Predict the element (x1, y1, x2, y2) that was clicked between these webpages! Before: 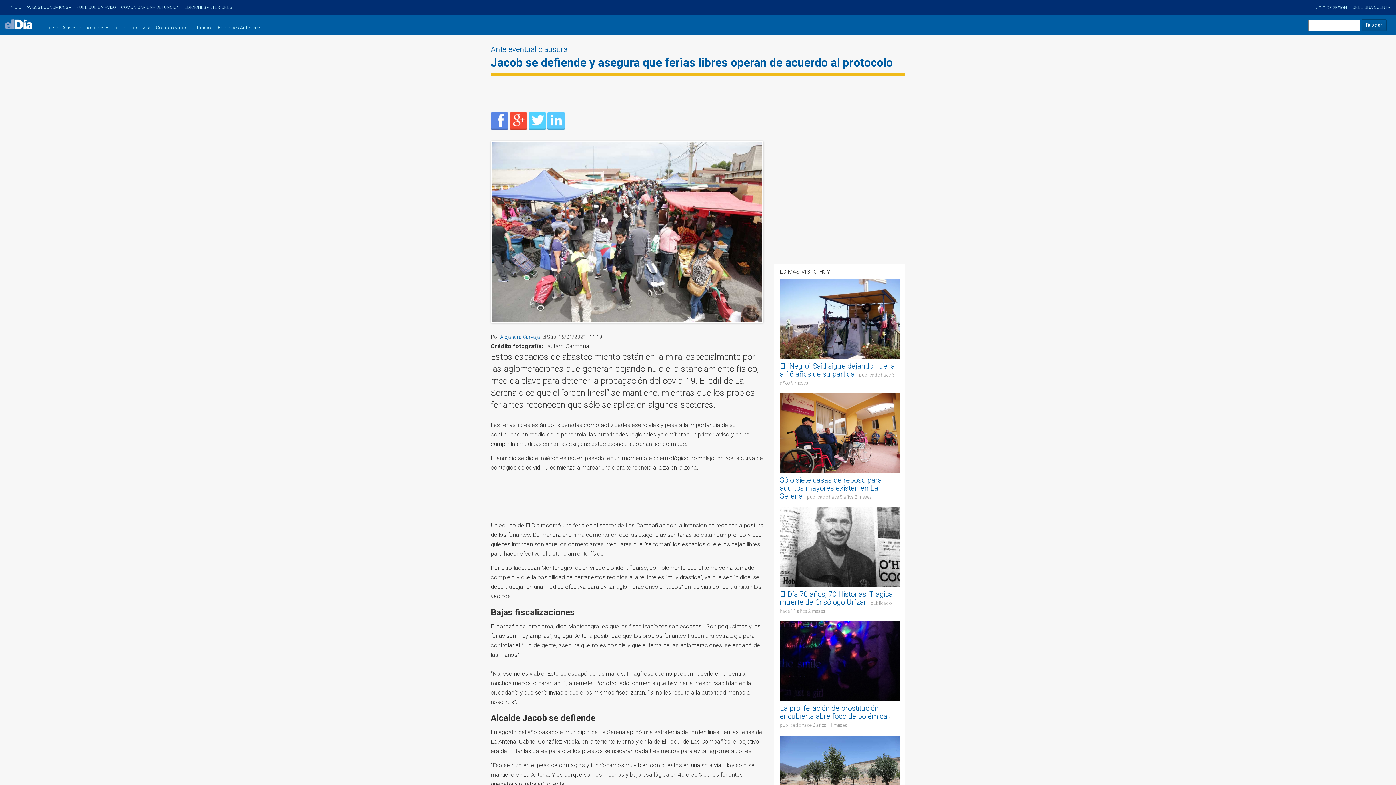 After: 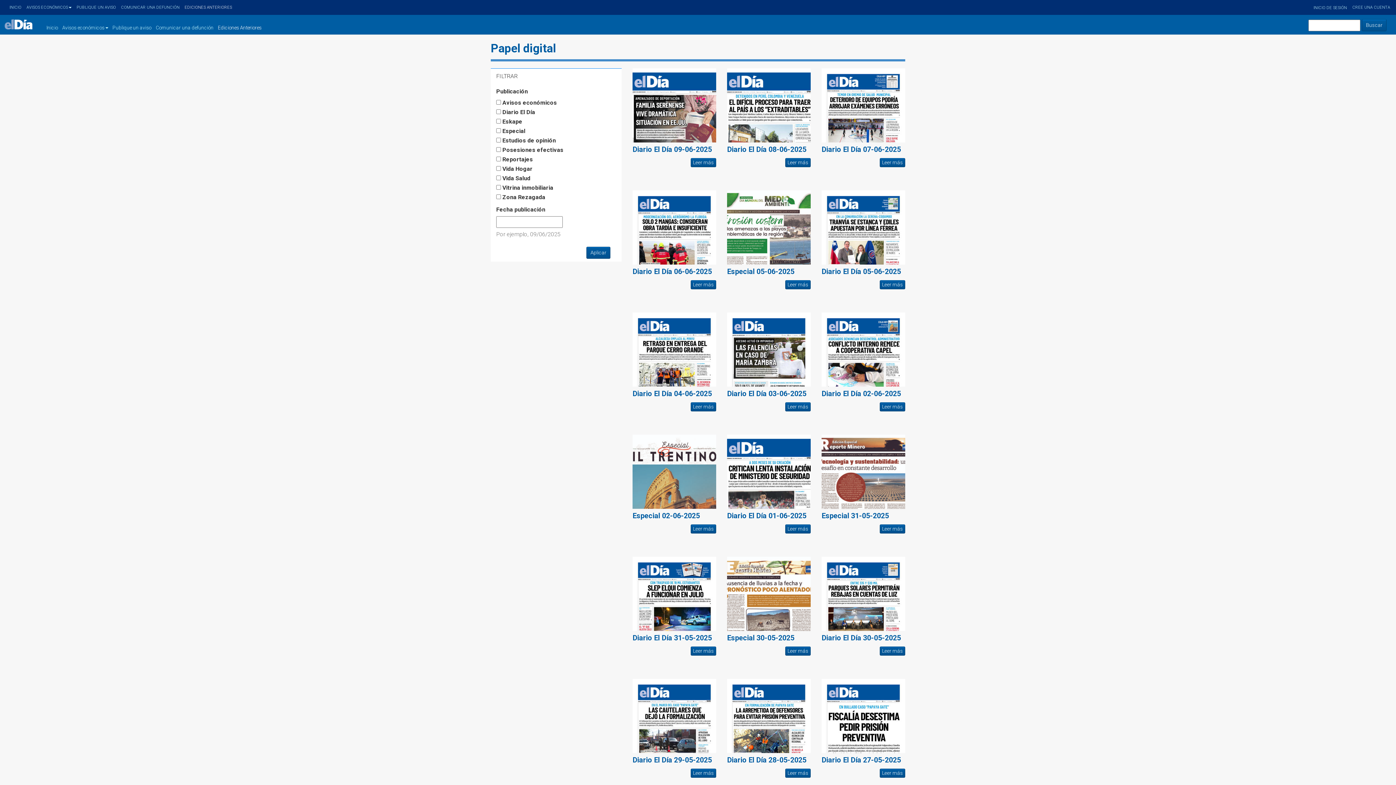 Action: bbox: (182, 0, 234, 14) label: EDICIONES ANTERIORES